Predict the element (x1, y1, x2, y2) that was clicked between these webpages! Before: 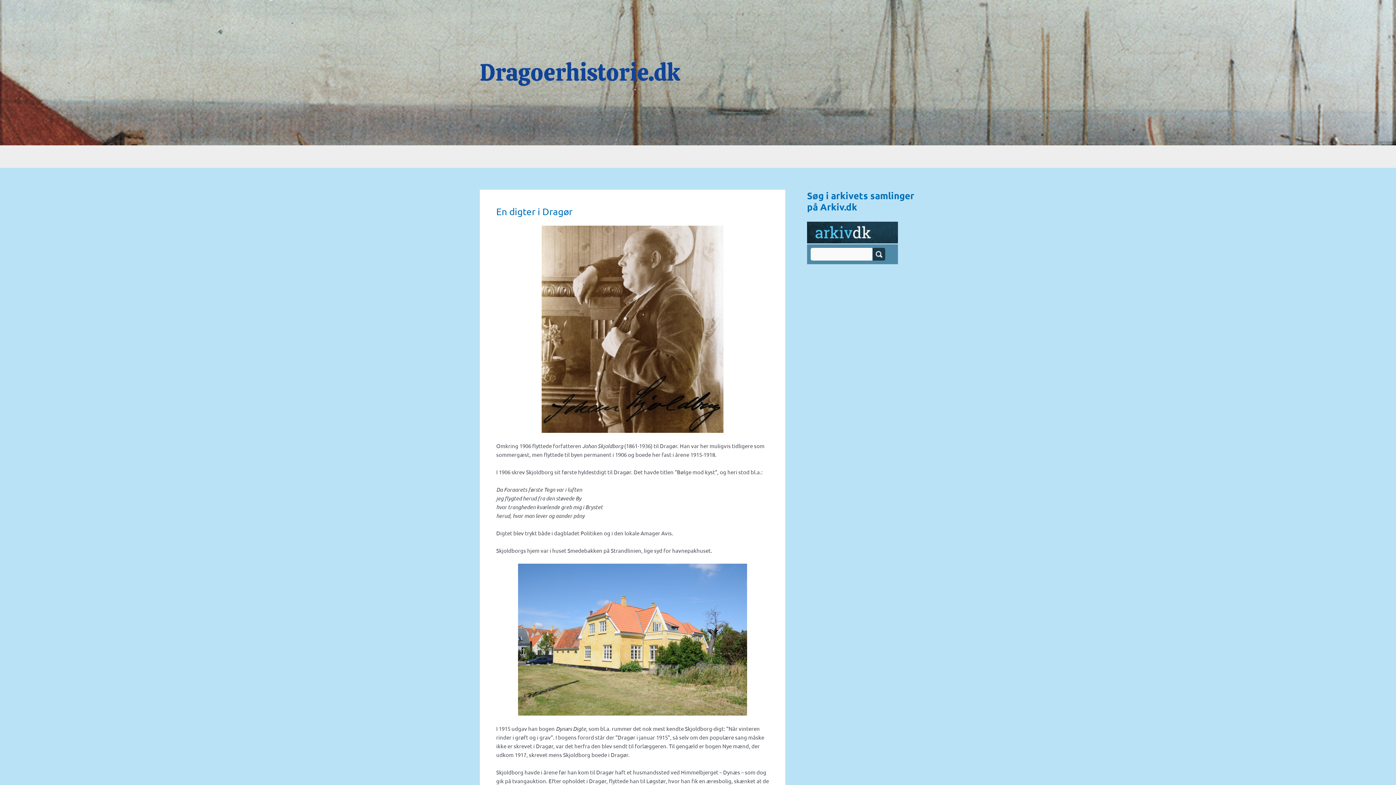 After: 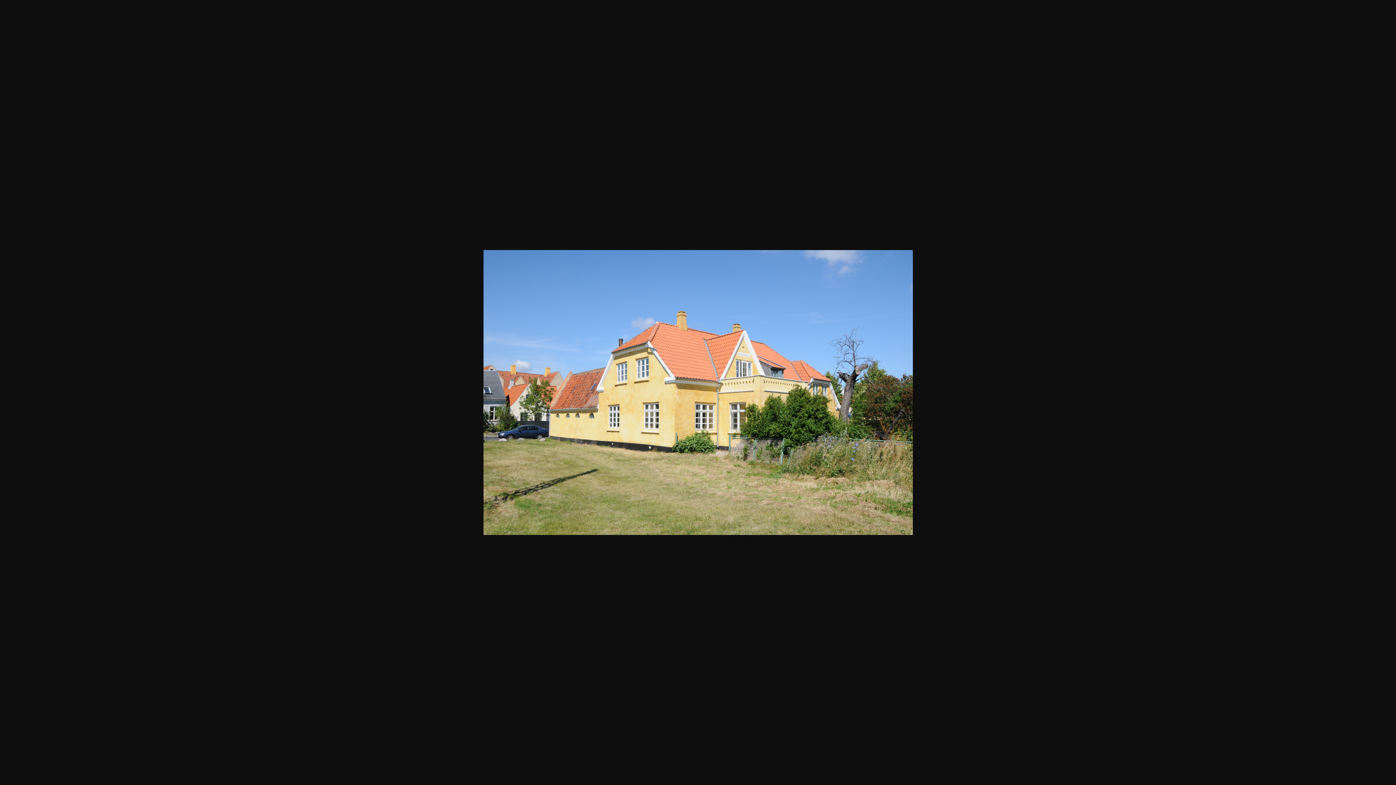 Action: bbox: (496, 563, 769, 715)